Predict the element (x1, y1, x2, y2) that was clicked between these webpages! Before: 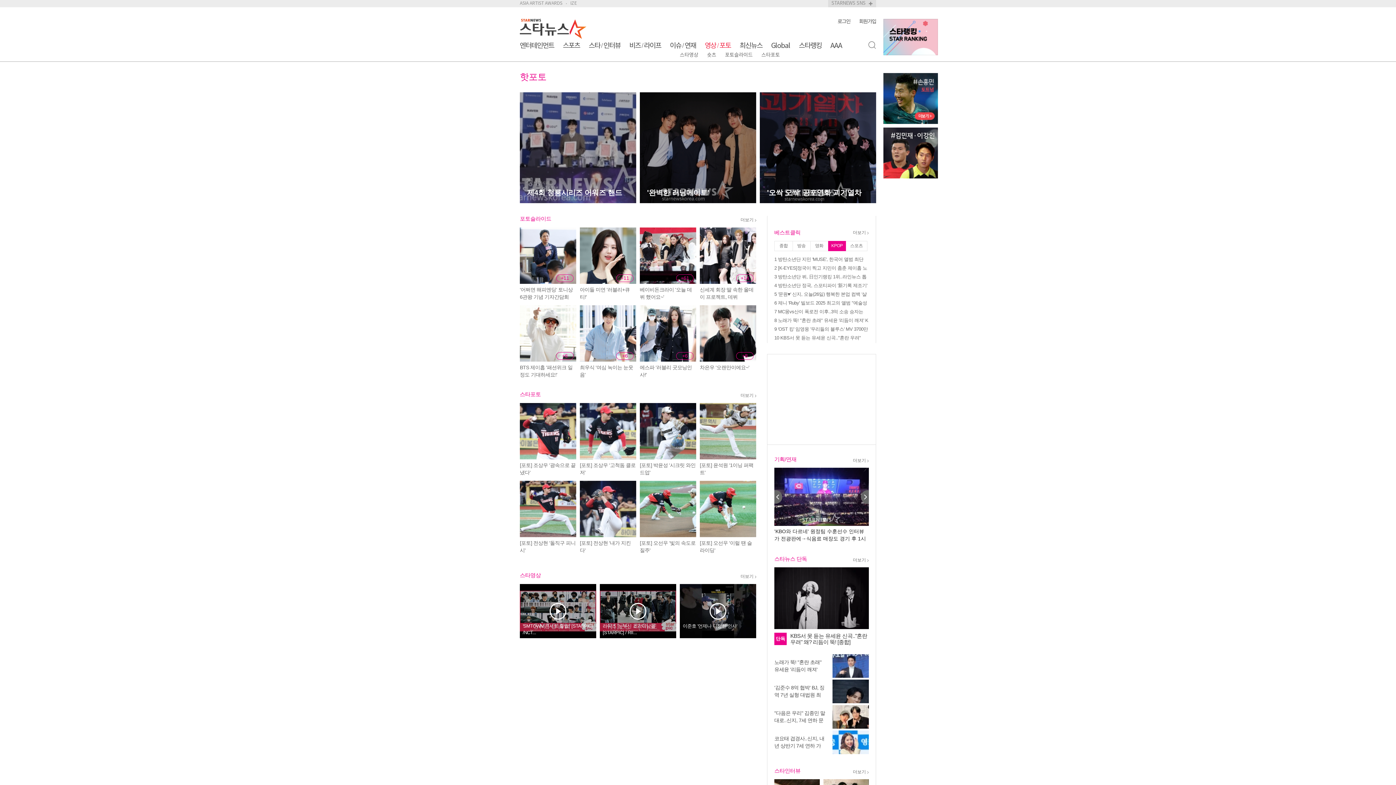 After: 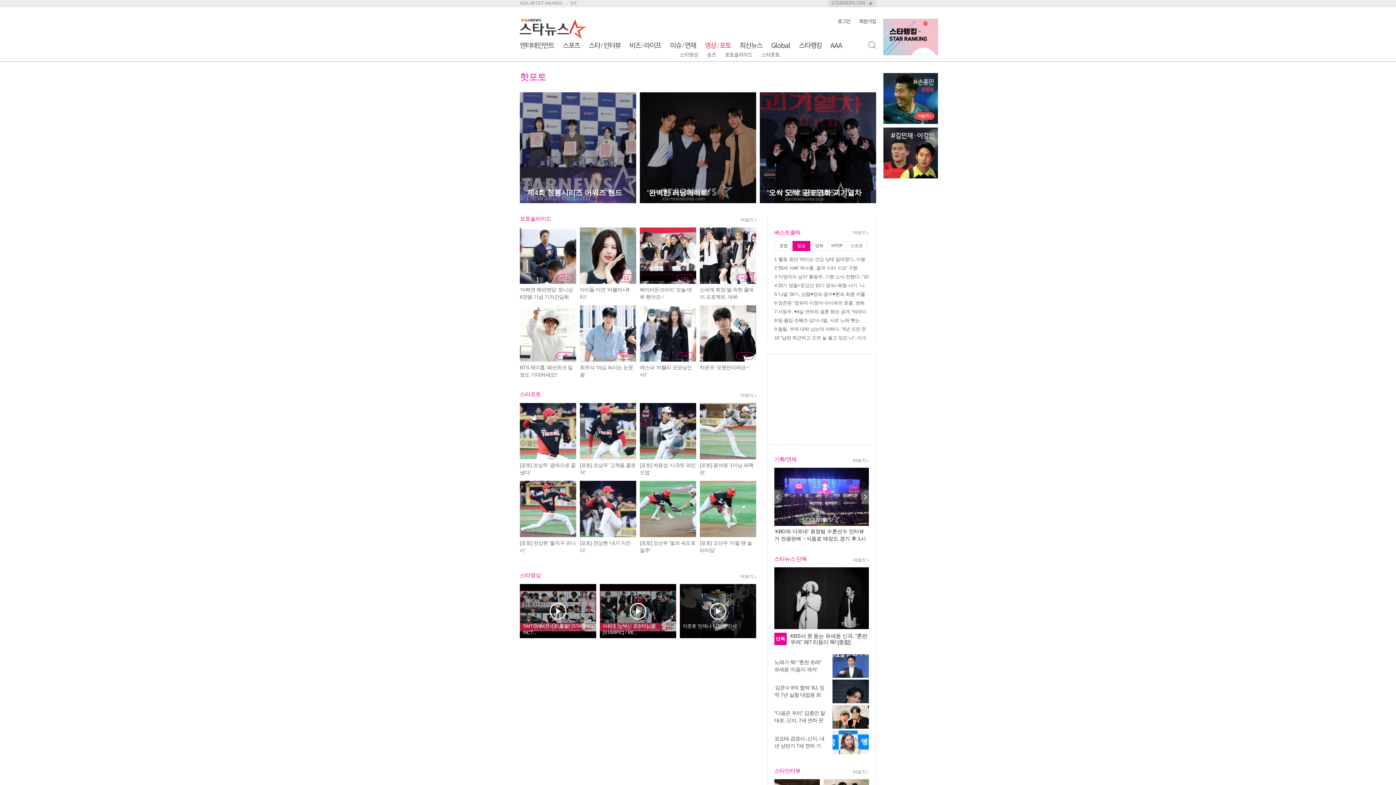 Action: label: 방송 bbox: (792, 241, 810, 251)